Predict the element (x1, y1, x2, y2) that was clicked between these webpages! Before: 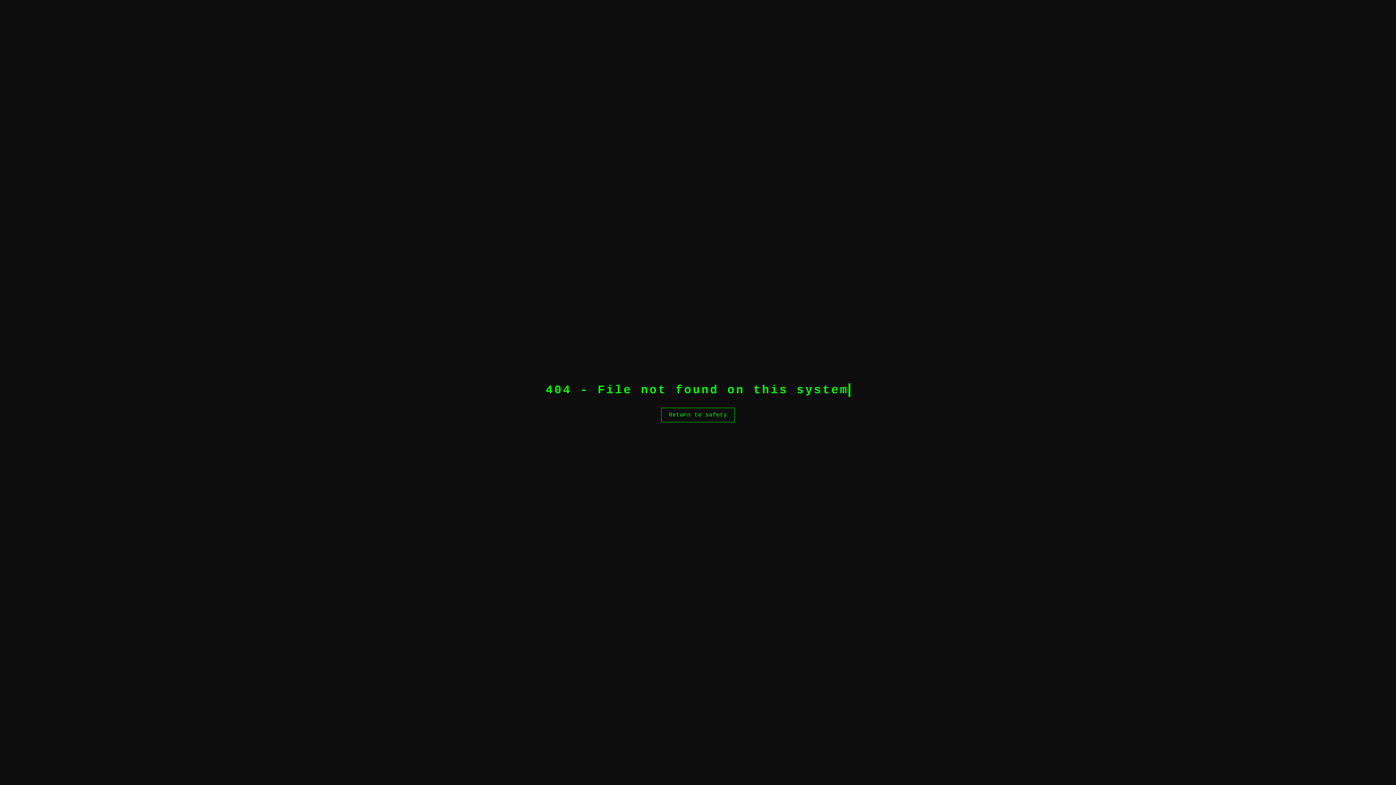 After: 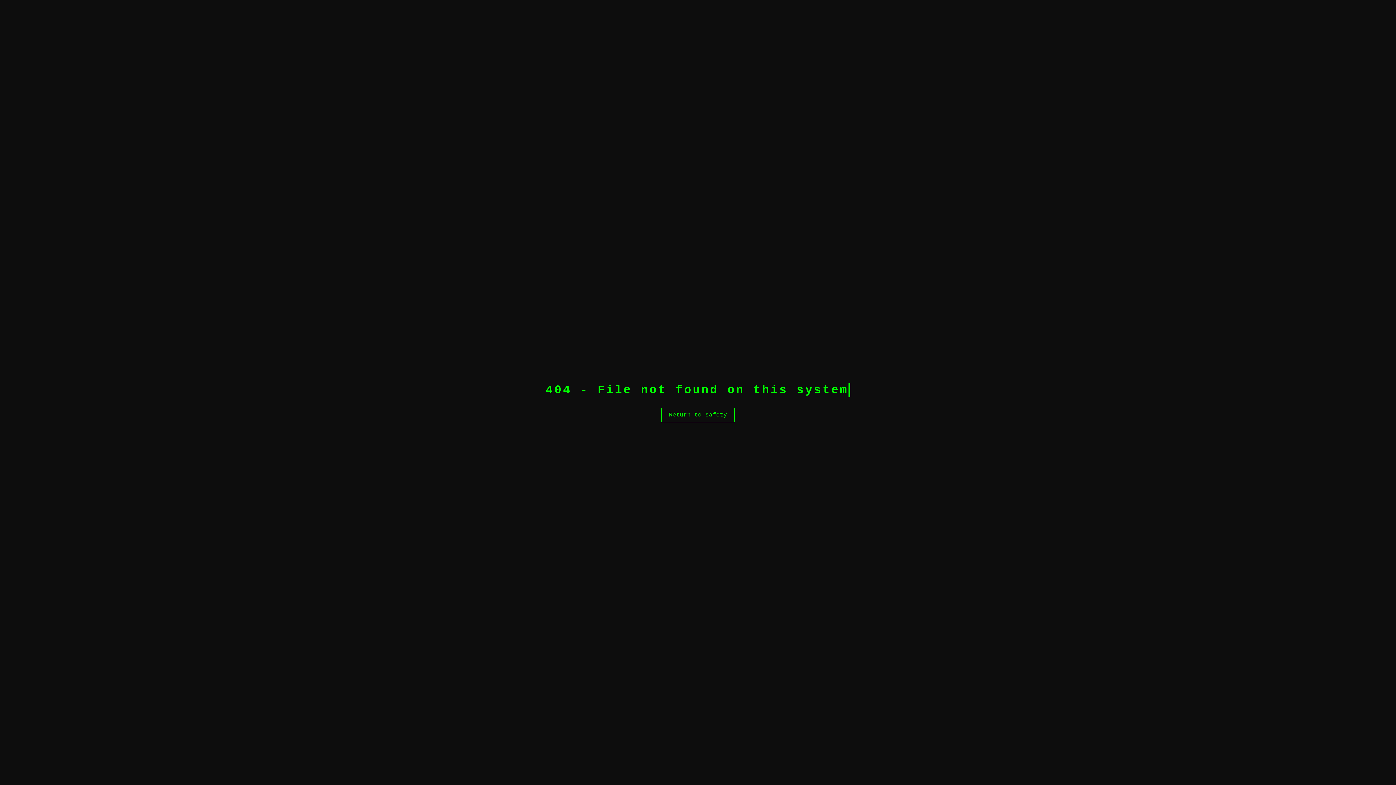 Action: label: Return to safety bbox: (661, 407, 734, 422)